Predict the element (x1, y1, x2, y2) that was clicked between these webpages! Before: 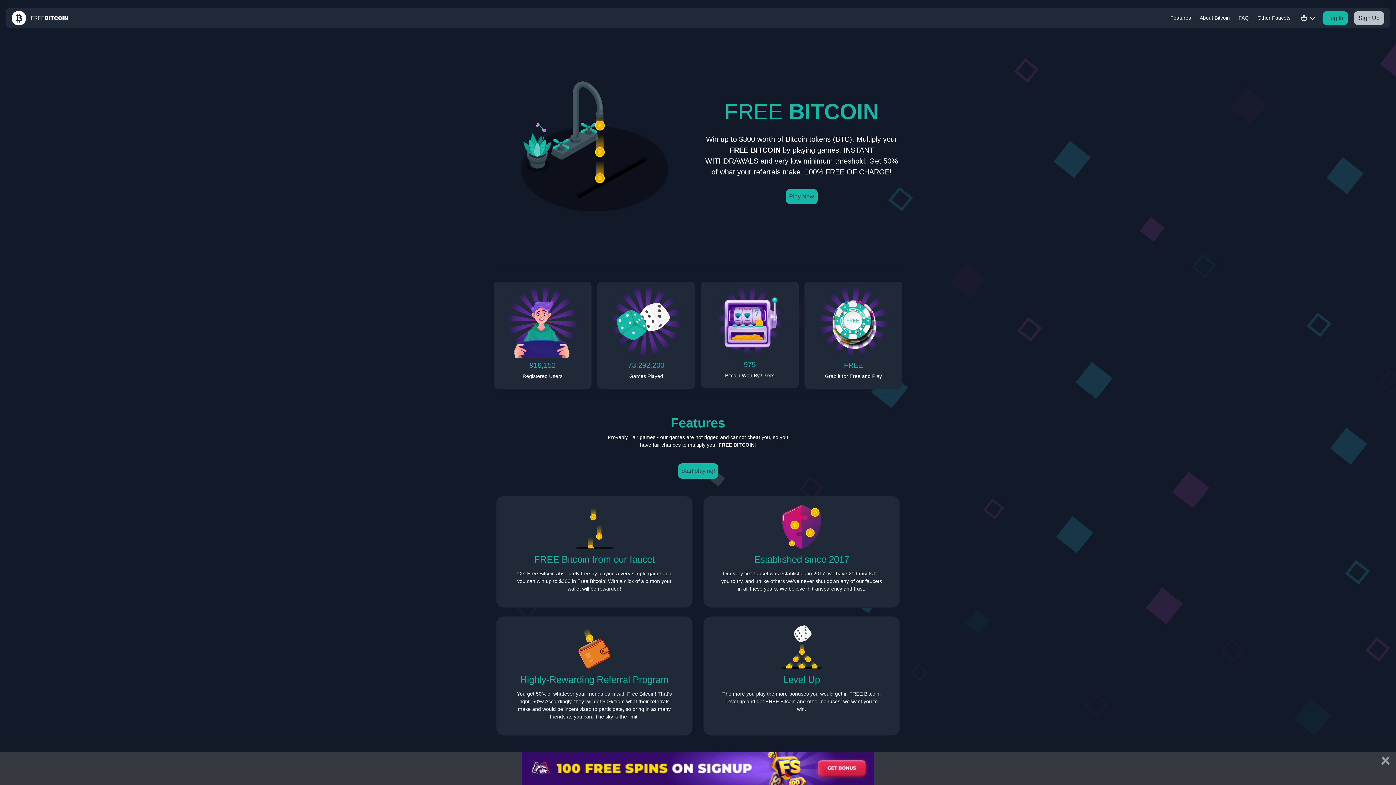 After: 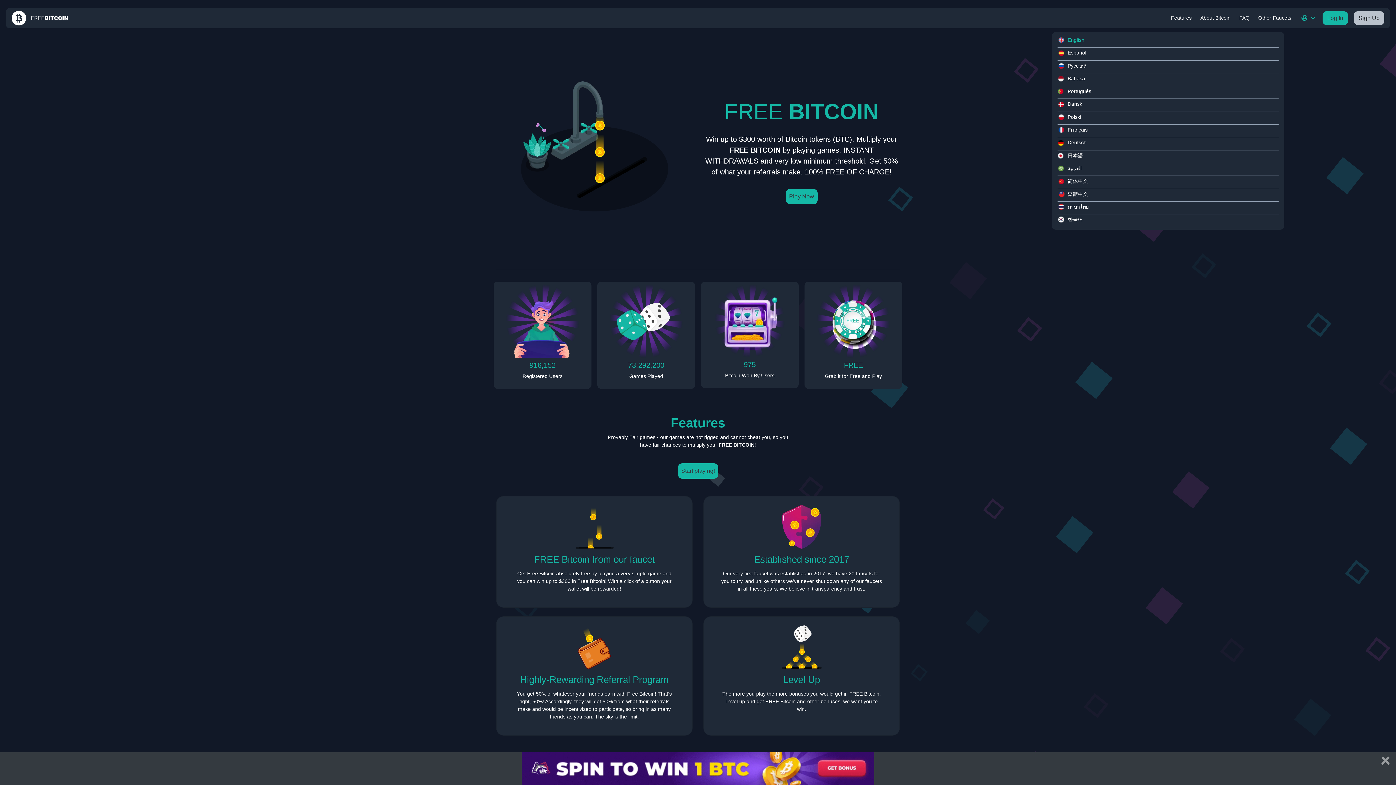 Action: bbox: (1296, 11, 1320, 25) label:  